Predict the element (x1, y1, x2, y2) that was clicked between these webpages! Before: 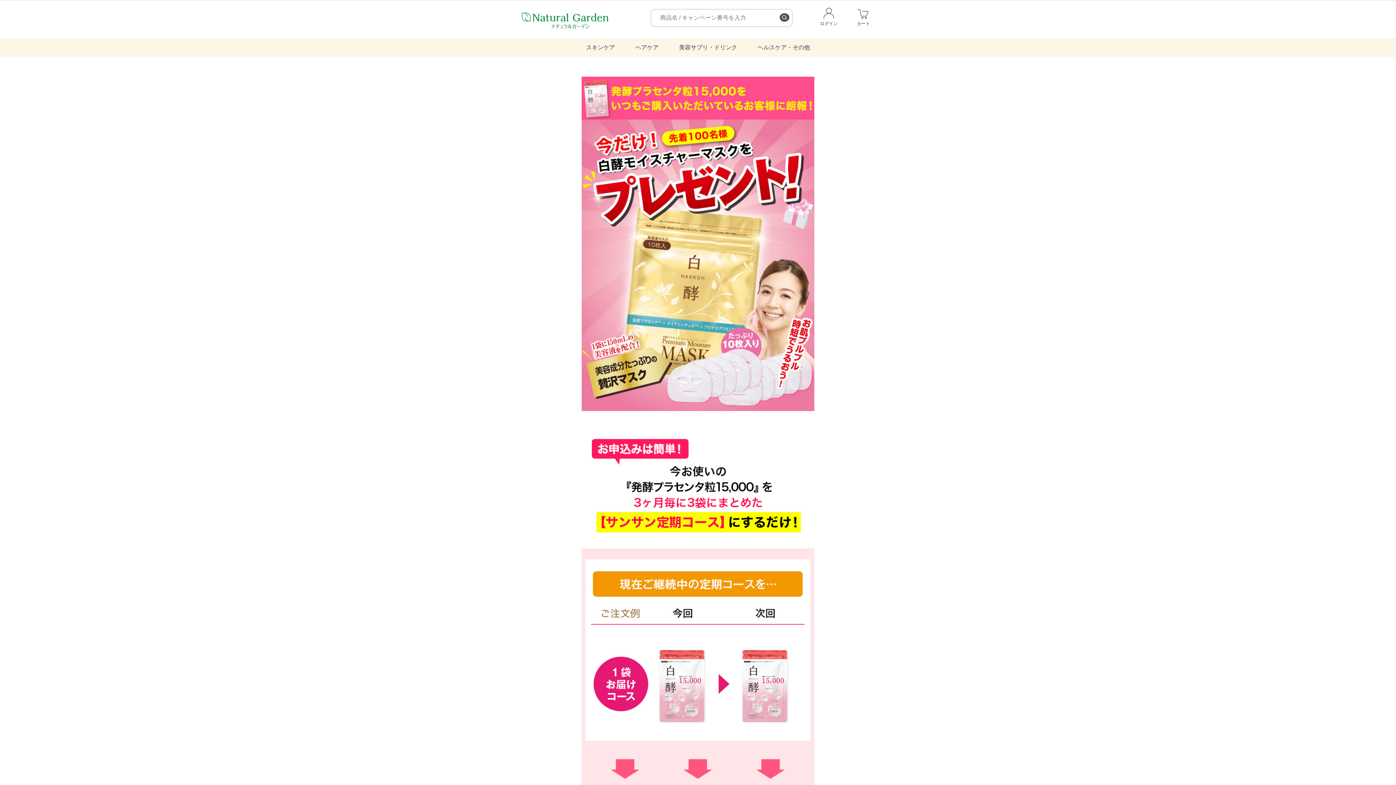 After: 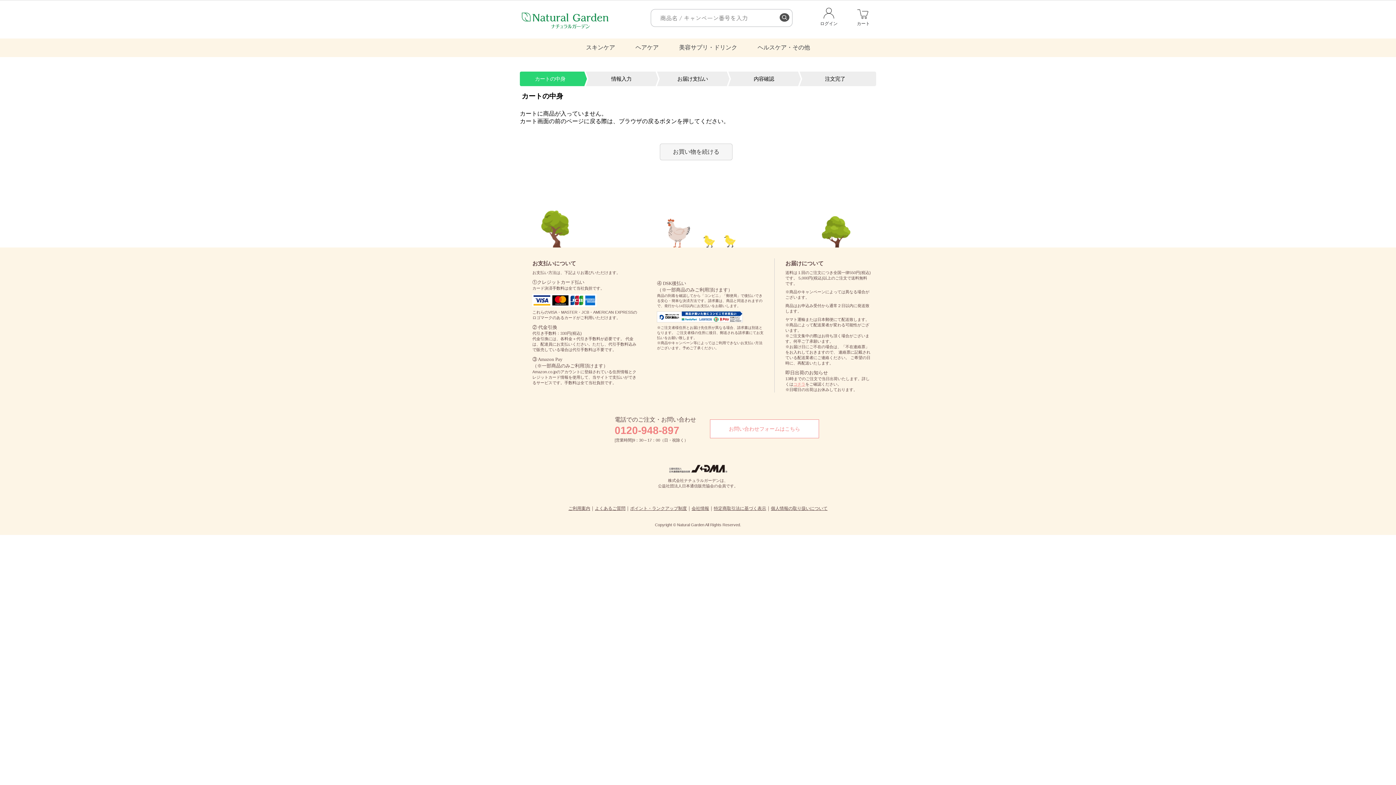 Action: label: カート bbox: (852, 2, 874, 24)